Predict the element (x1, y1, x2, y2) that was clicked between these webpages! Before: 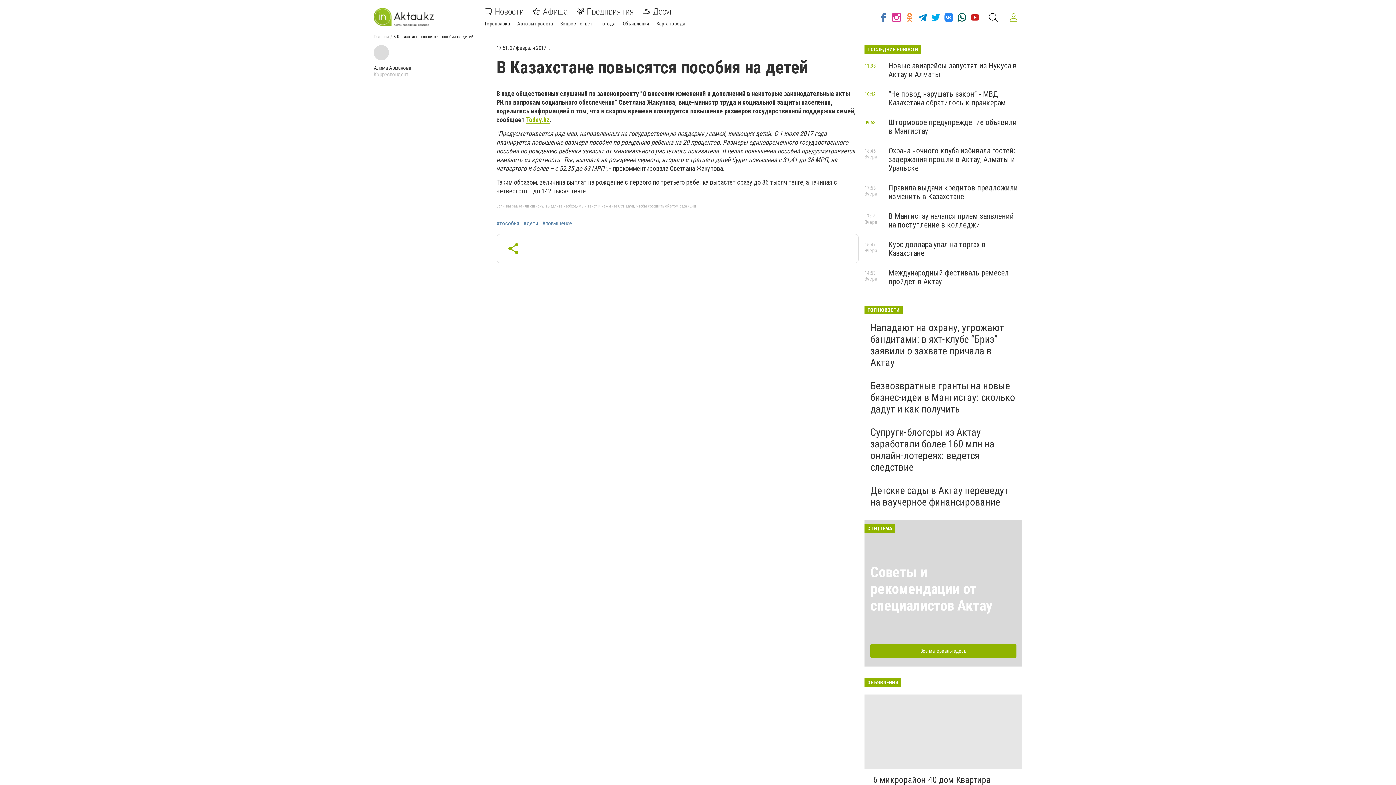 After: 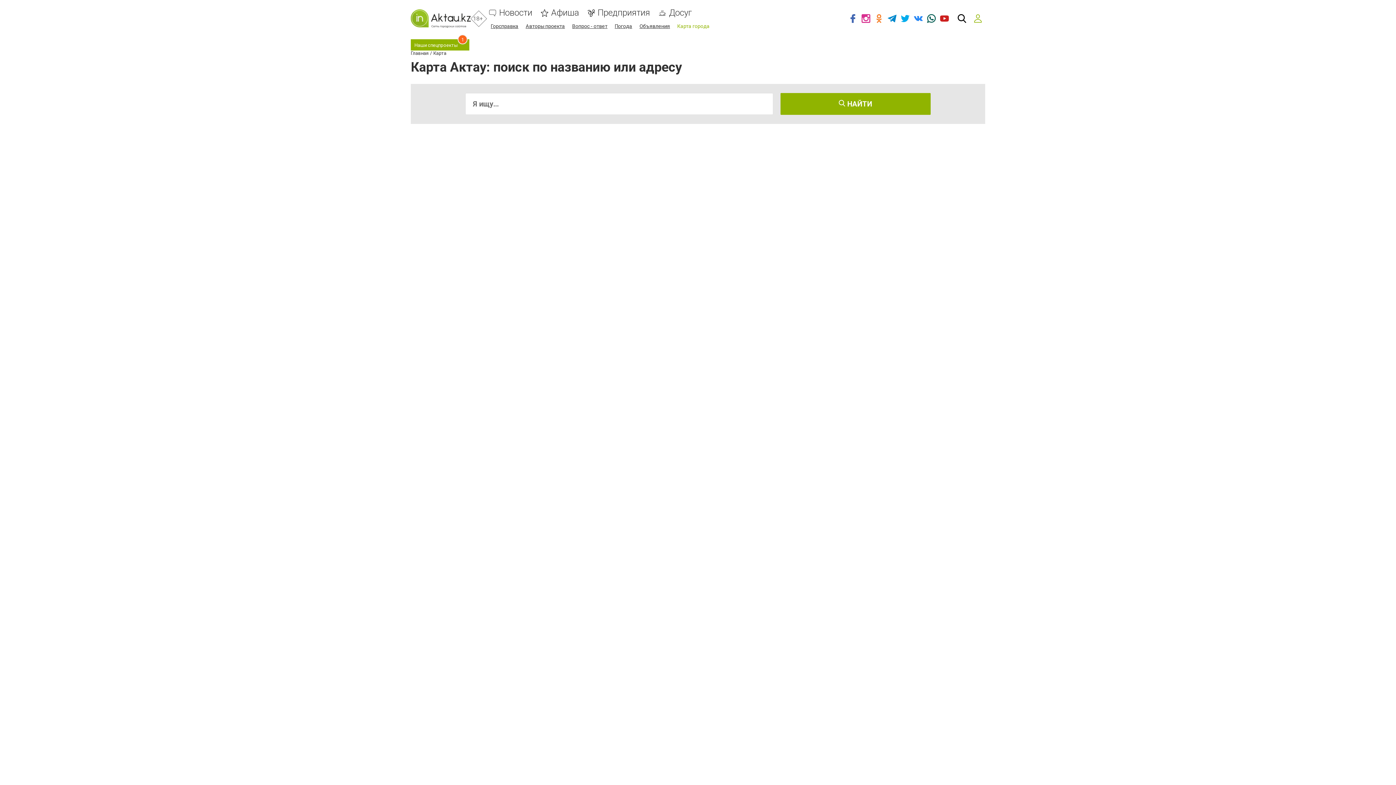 Action: label: Карта города bbox: (656, 20, 685, 26)